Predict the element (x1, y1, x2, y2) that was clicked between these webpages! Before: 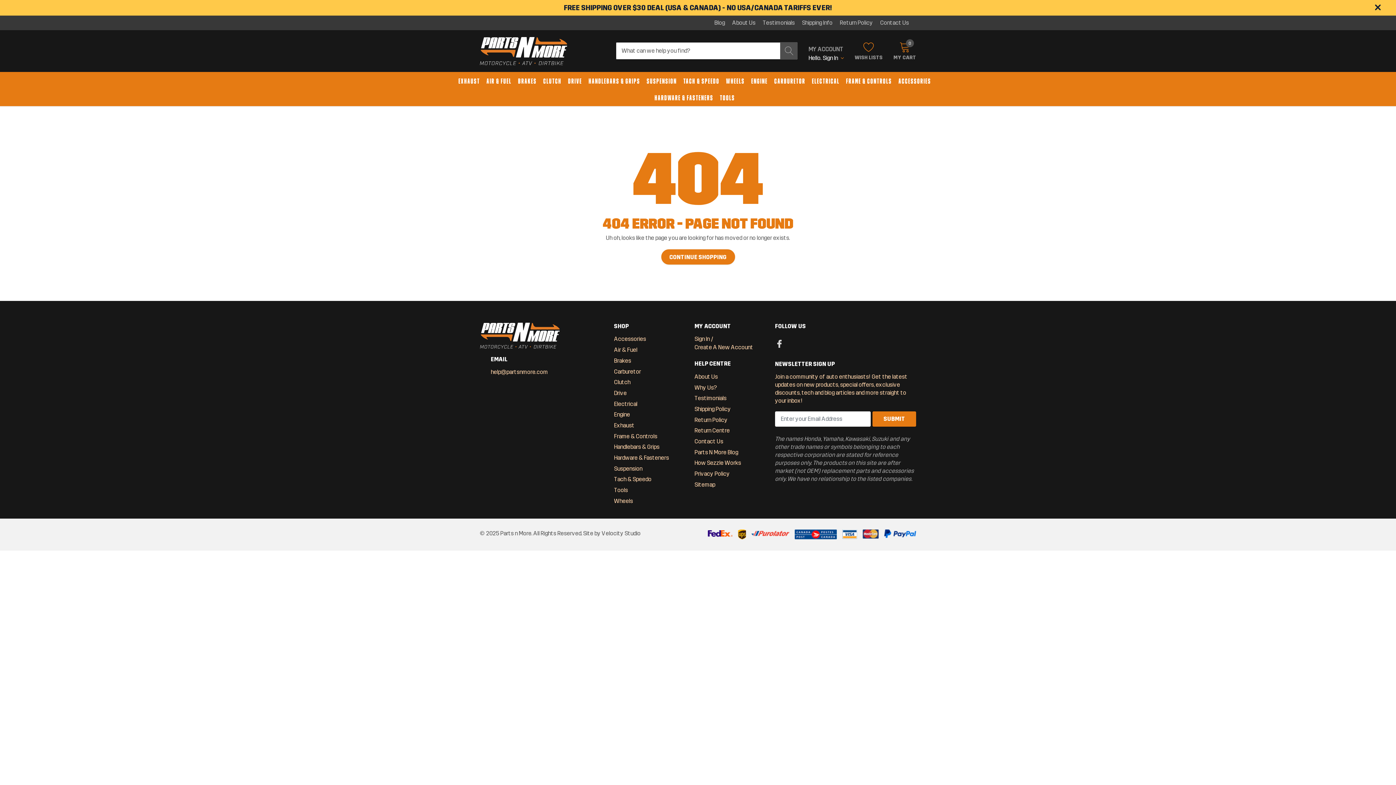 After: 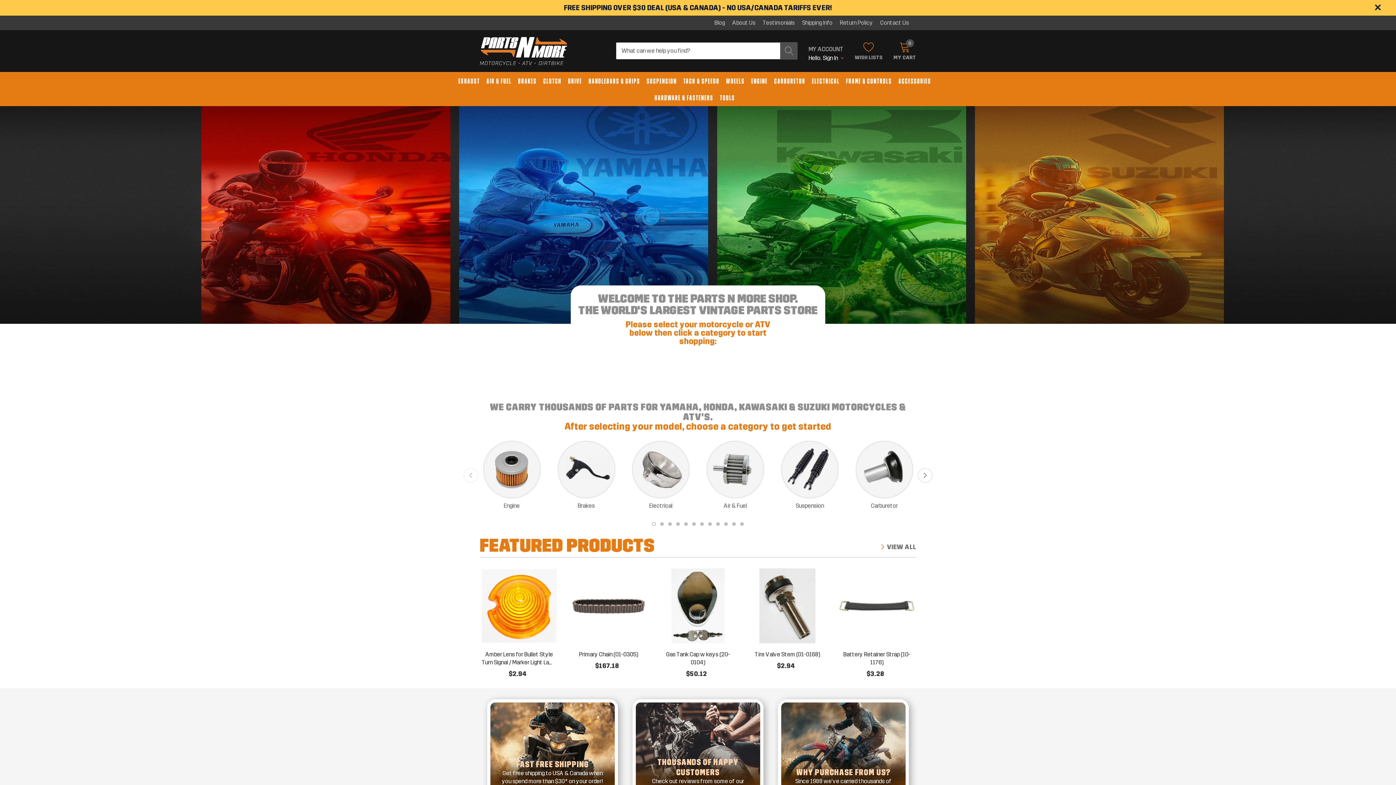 Action: label: logo bbox: (480, 36, 567, 65)